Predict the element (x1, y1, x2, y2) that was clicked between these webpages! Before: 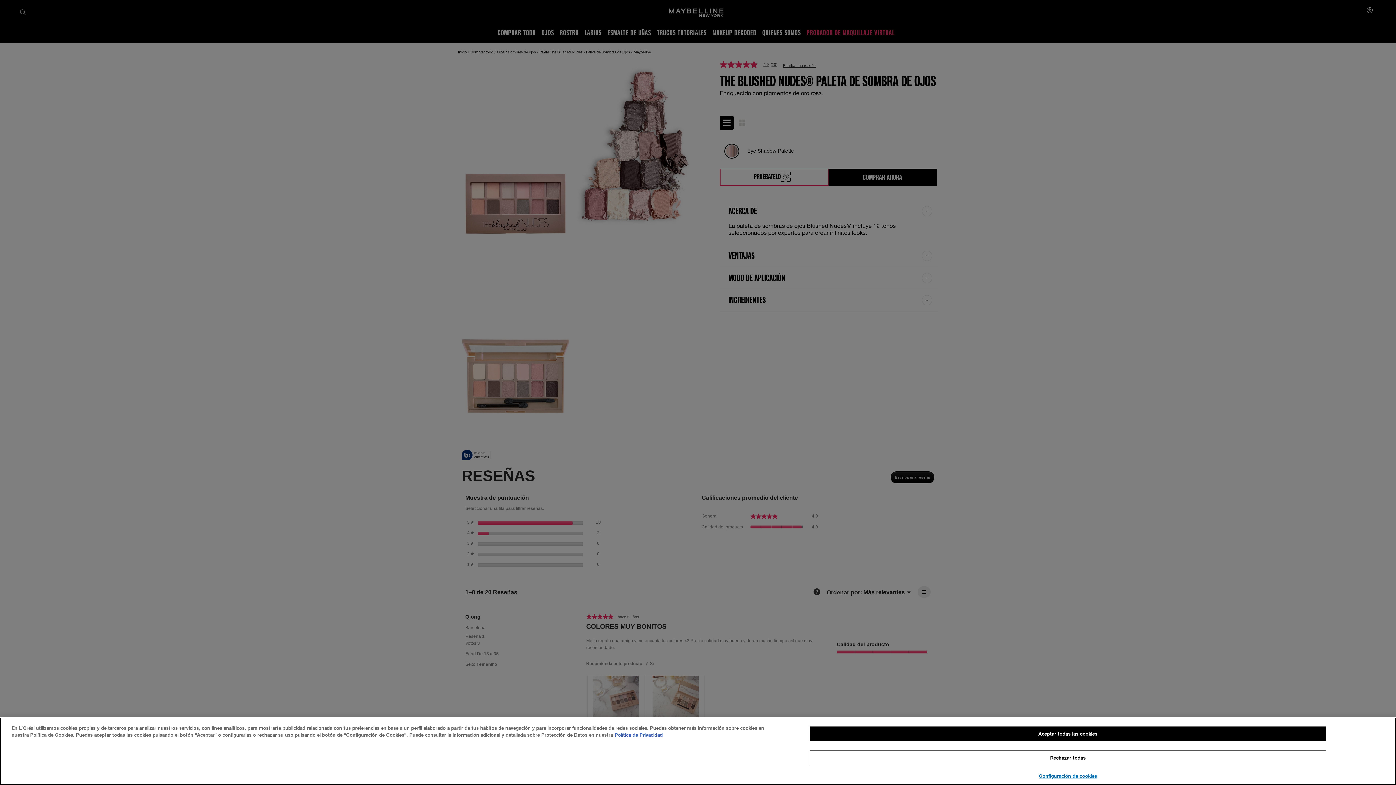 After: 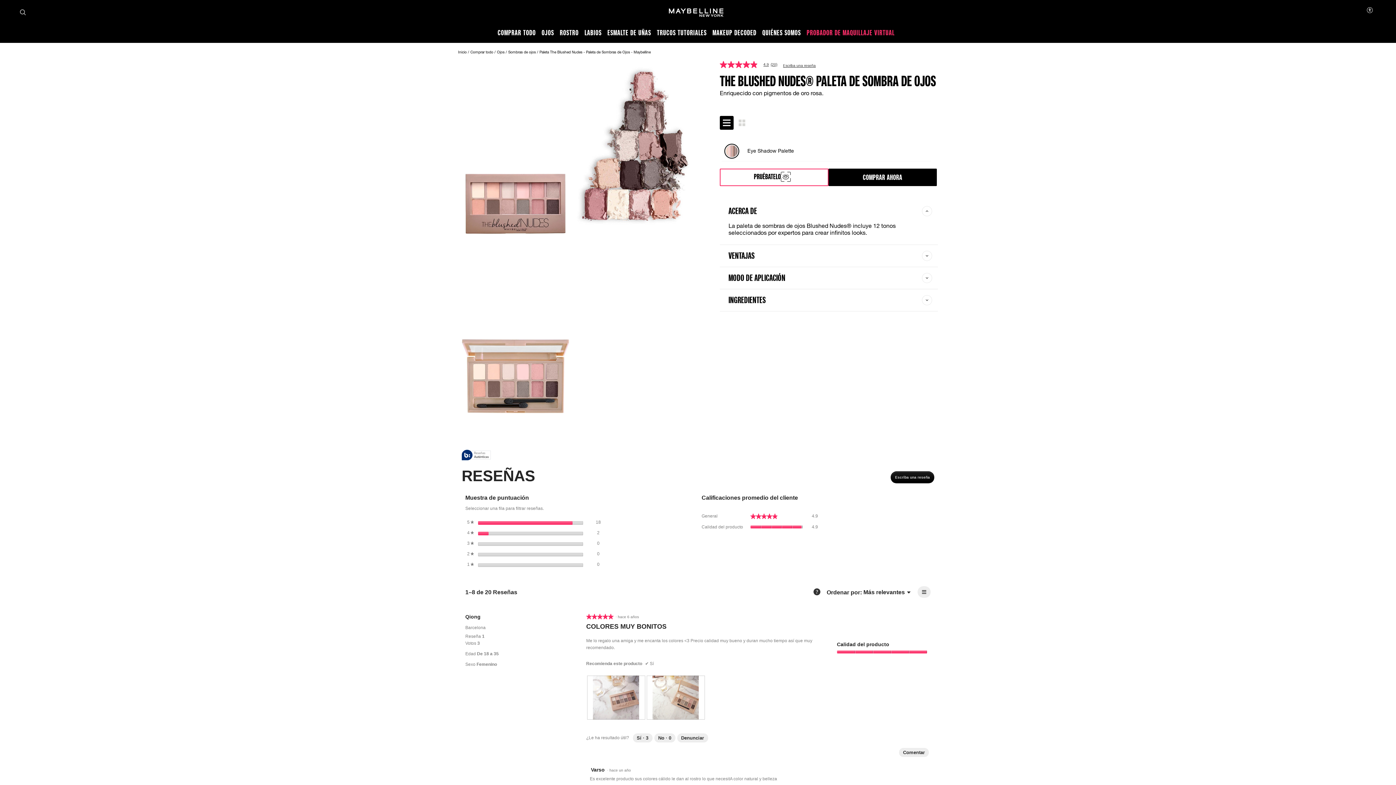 Action: label: Rechazar todas bbox: (809, 750, 1326, 765)